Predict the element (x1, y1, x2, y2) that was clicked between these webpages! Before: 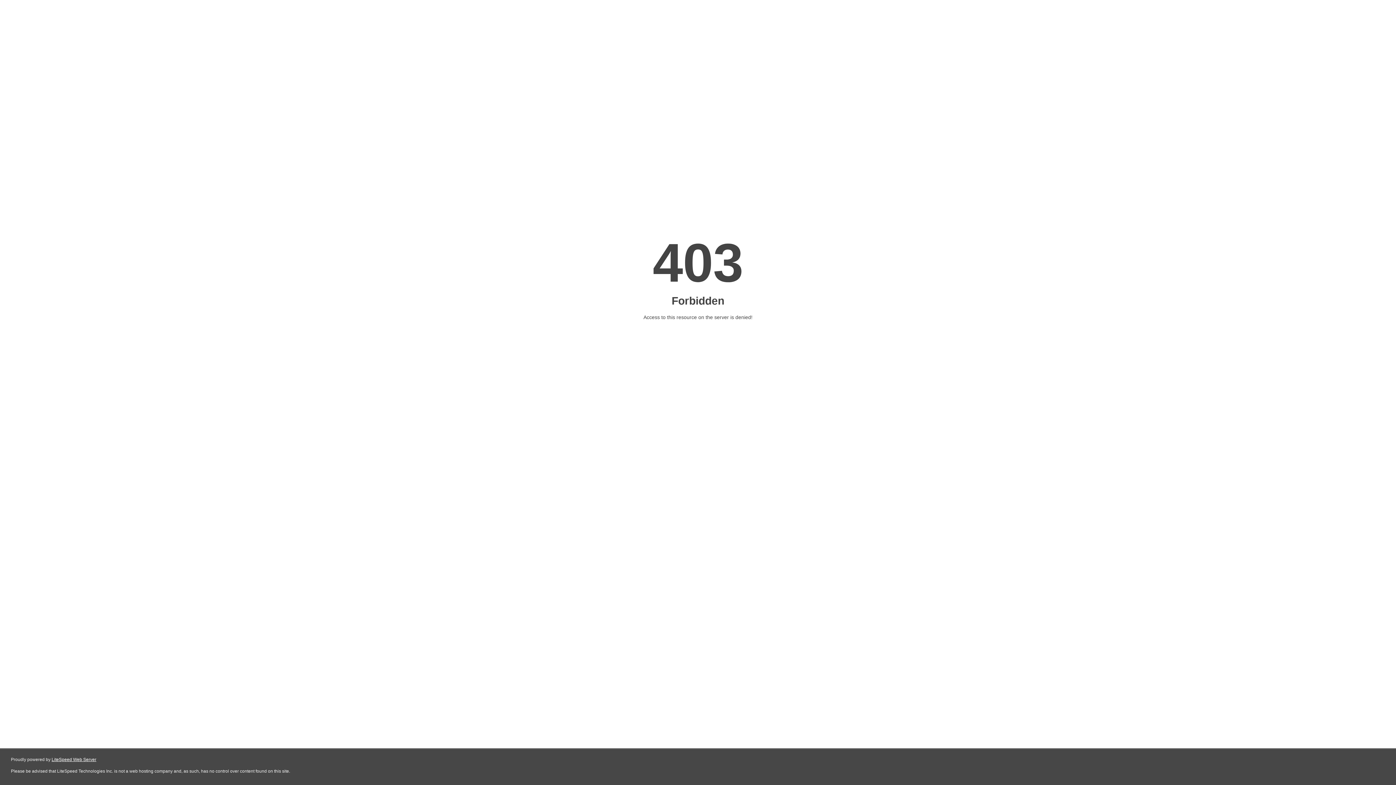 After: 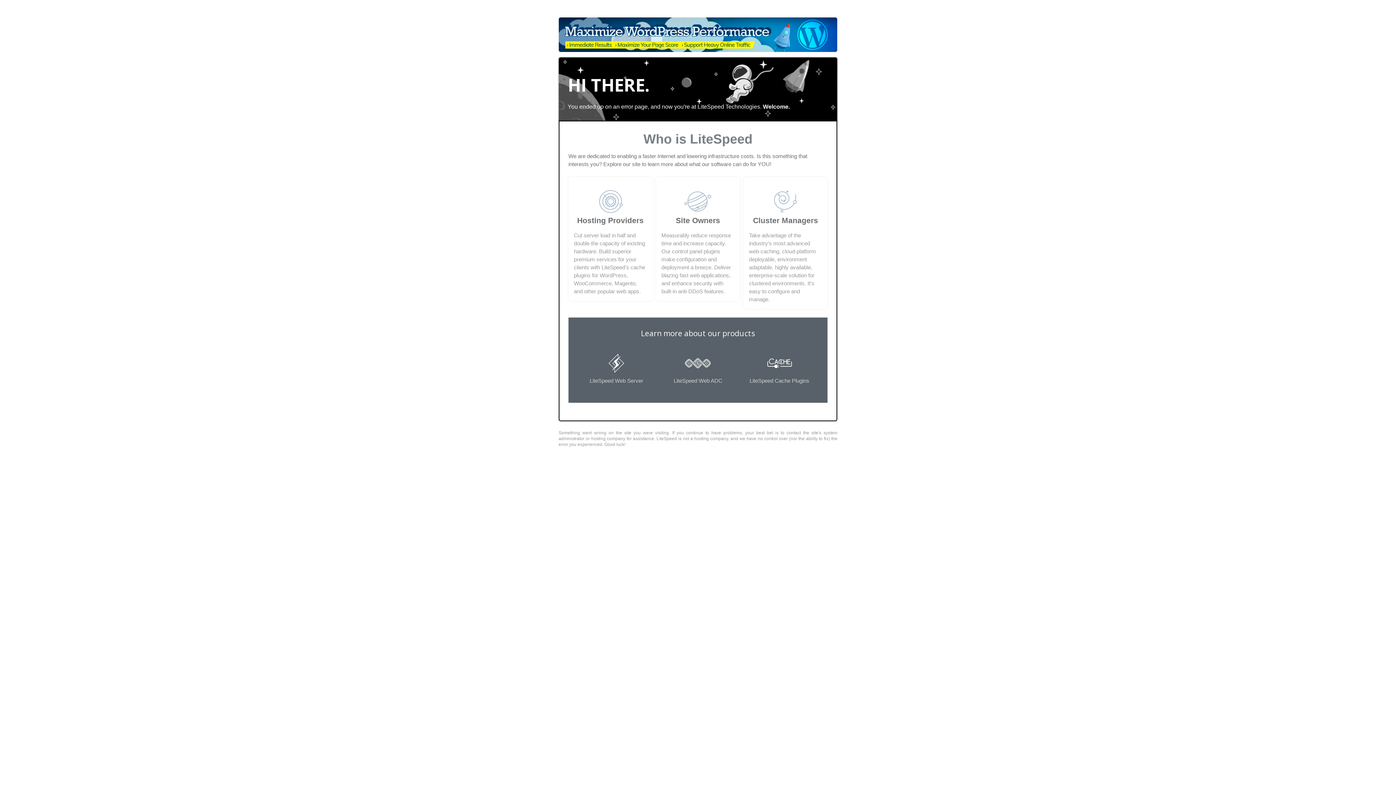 Action: bbox: (51, 757, 96, 762) label: LiteSpeed Web Server